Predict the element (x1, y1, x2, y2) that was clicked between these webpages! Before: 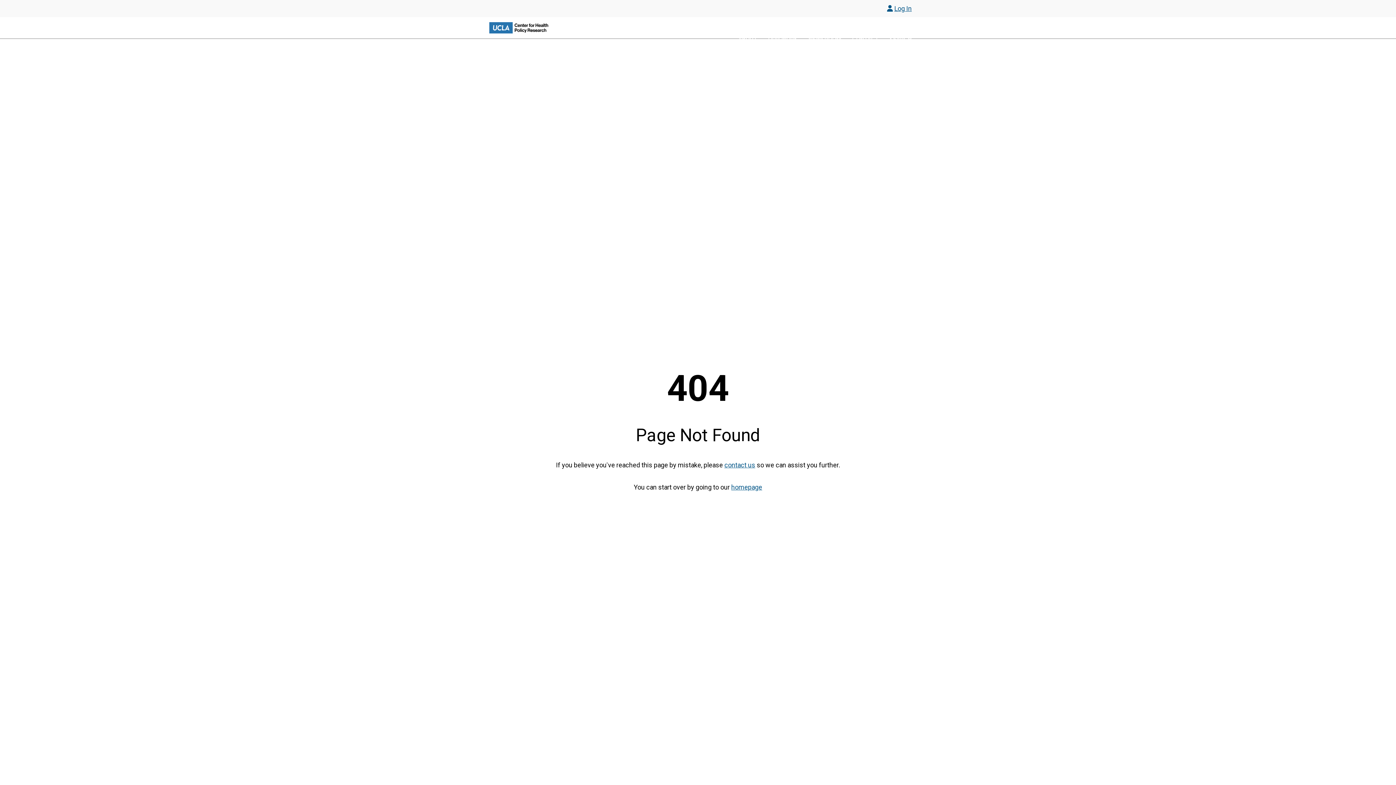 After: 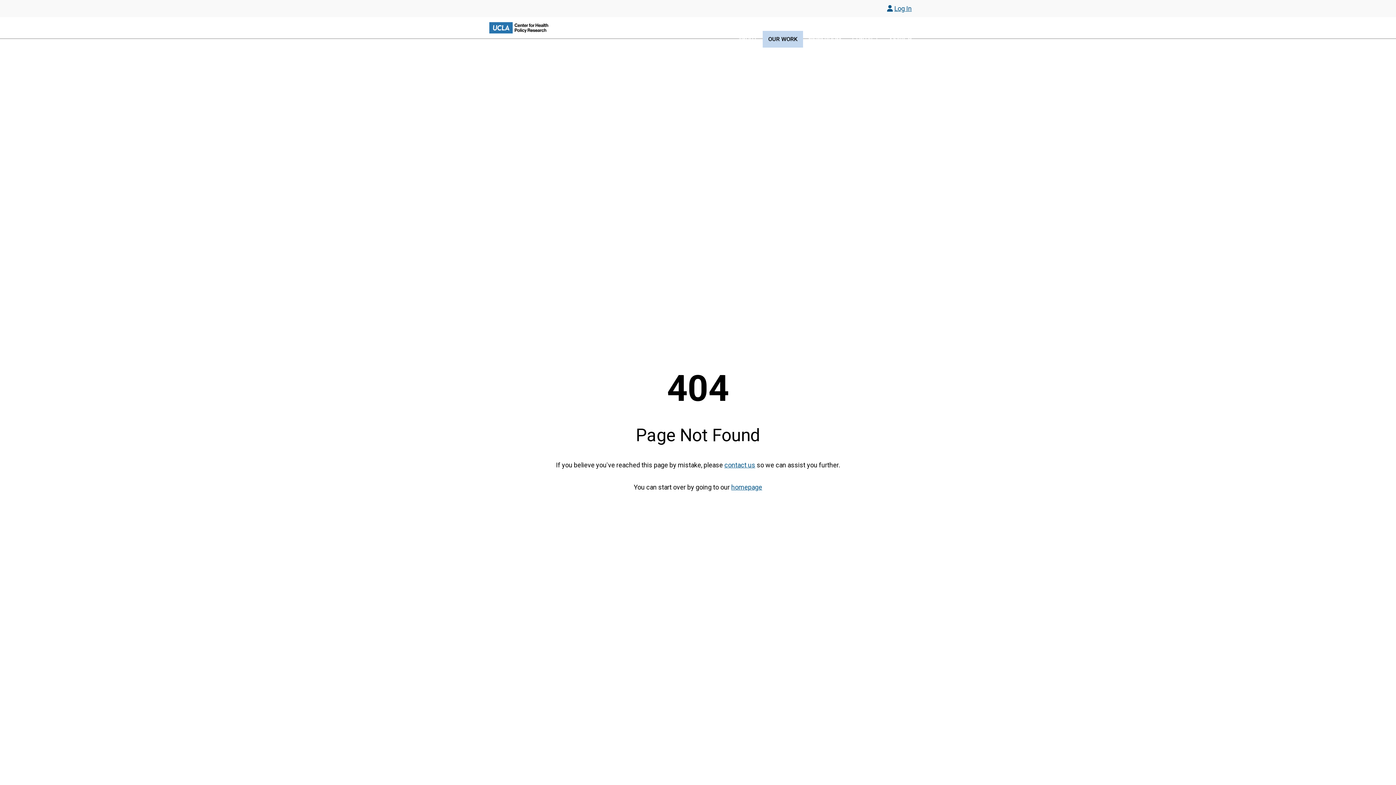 Action: bbox: (762, 30, 803, 47) label: OUR WORK